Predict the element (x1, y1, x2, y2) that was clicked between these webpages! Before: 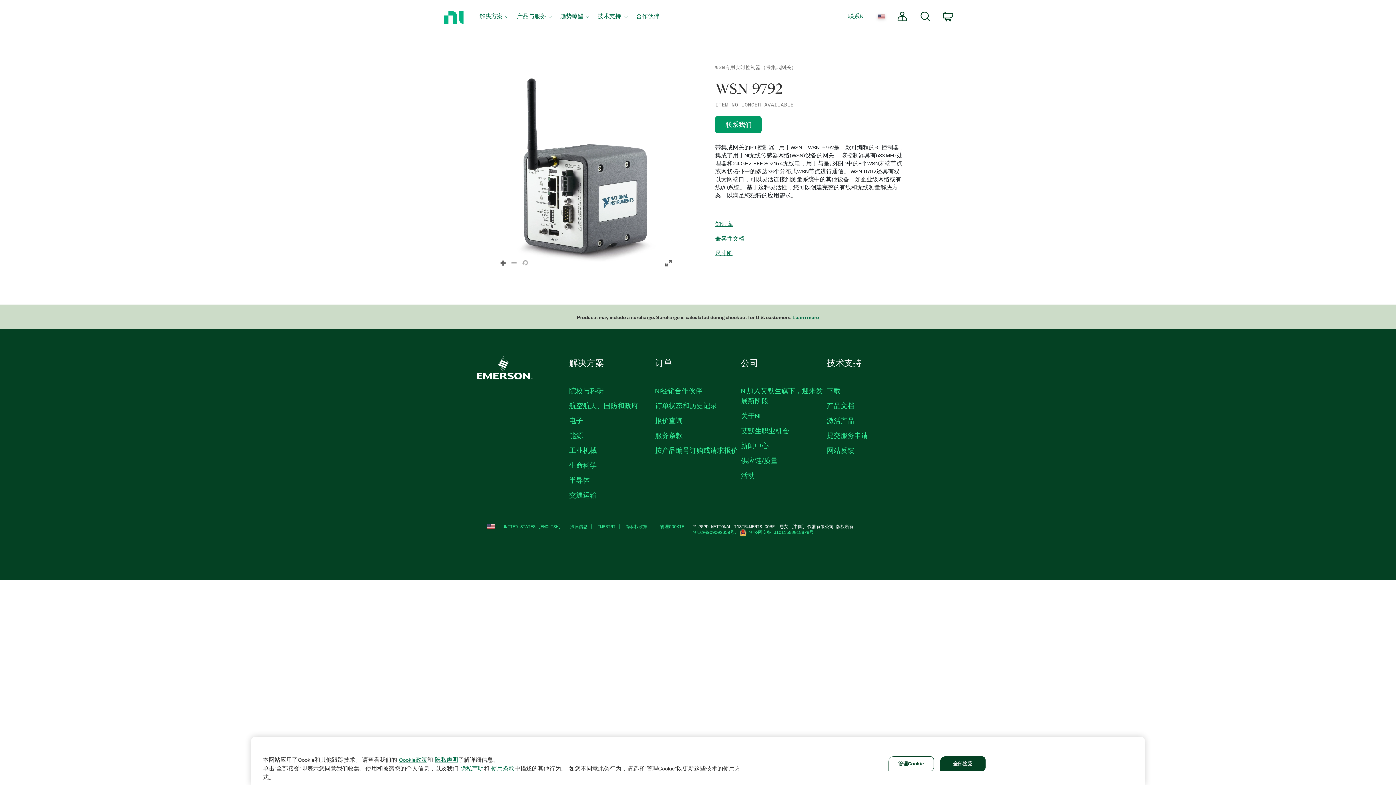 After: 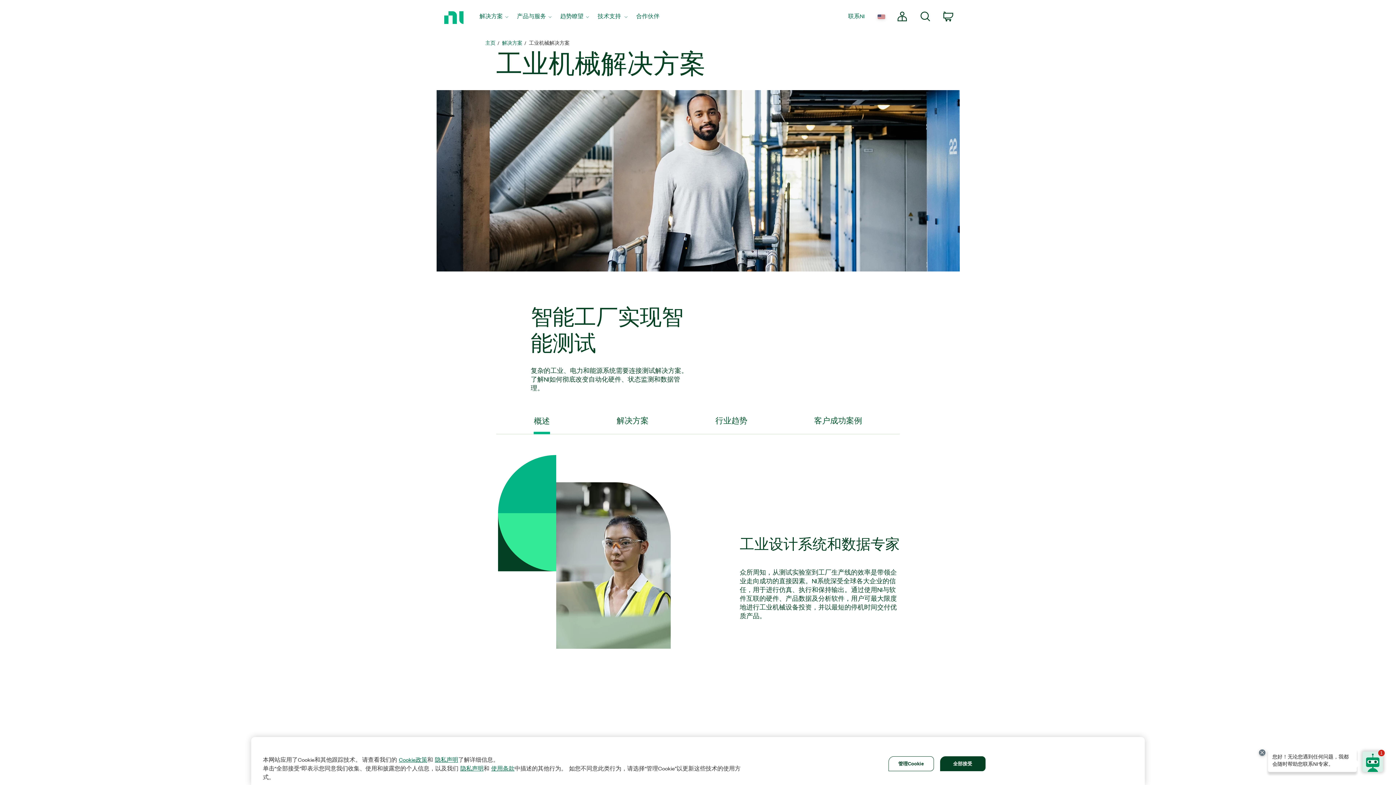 Action: label: 工业机械 bbox: (569, 445, 596, 454)